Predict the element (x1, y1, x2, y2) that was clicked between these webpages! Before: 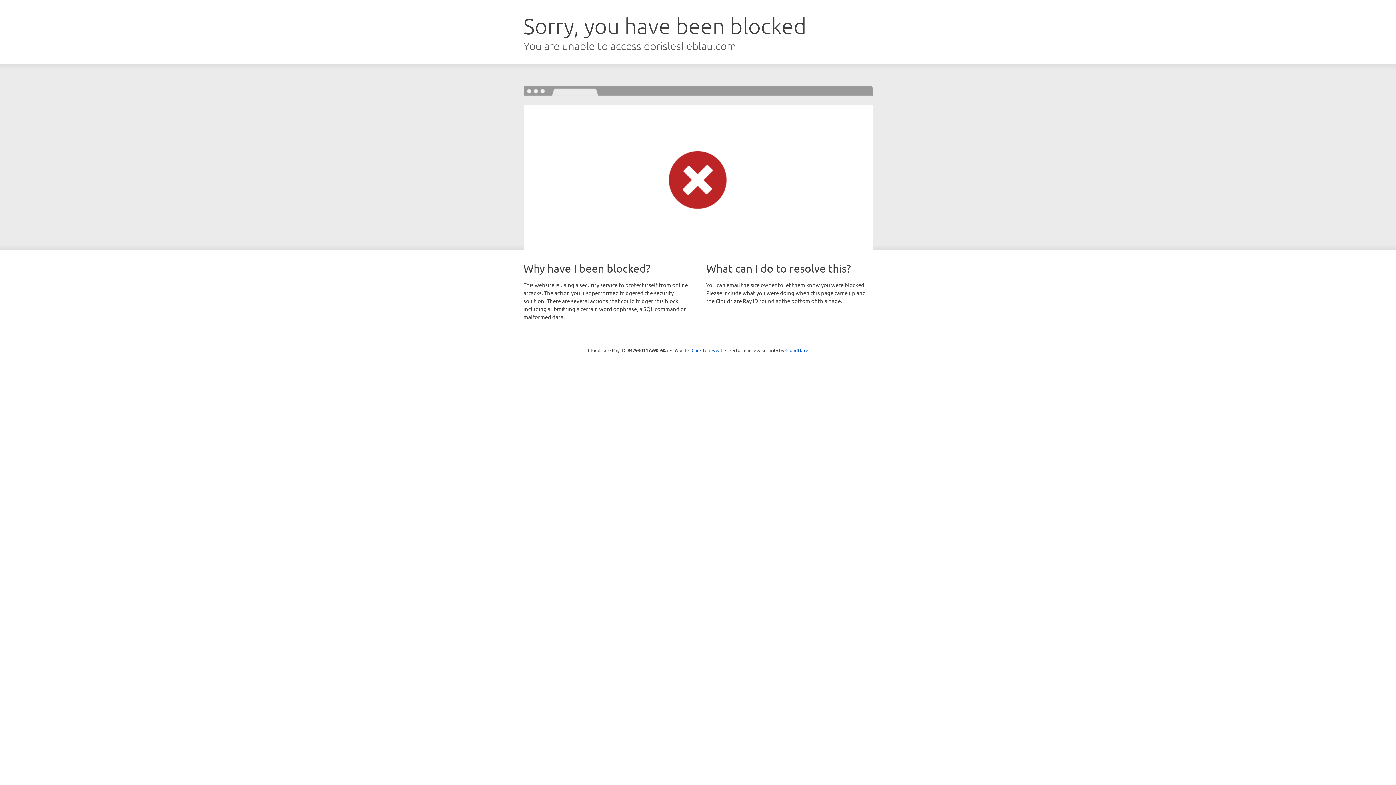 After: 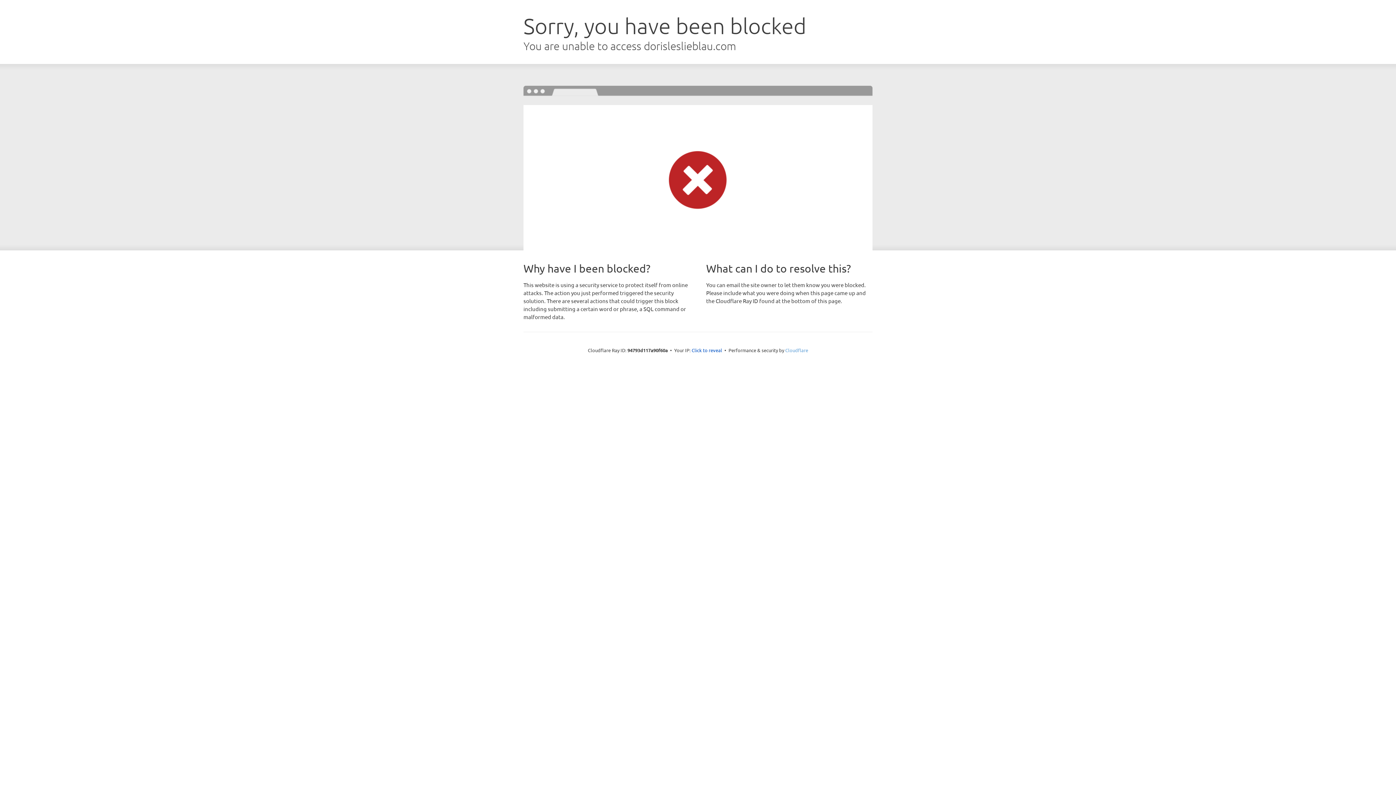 Action: bbox: (785, 347, 808, 353) label: Cloudflare